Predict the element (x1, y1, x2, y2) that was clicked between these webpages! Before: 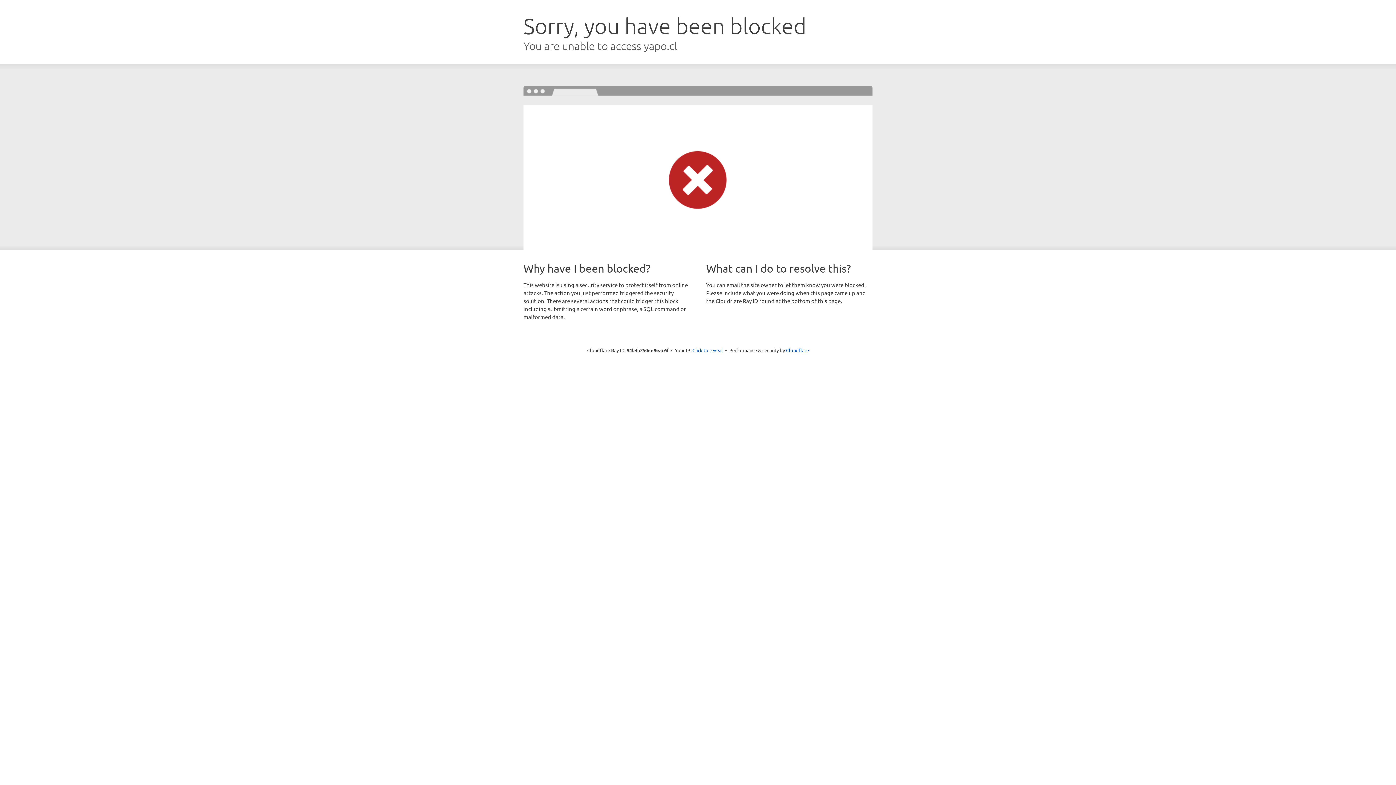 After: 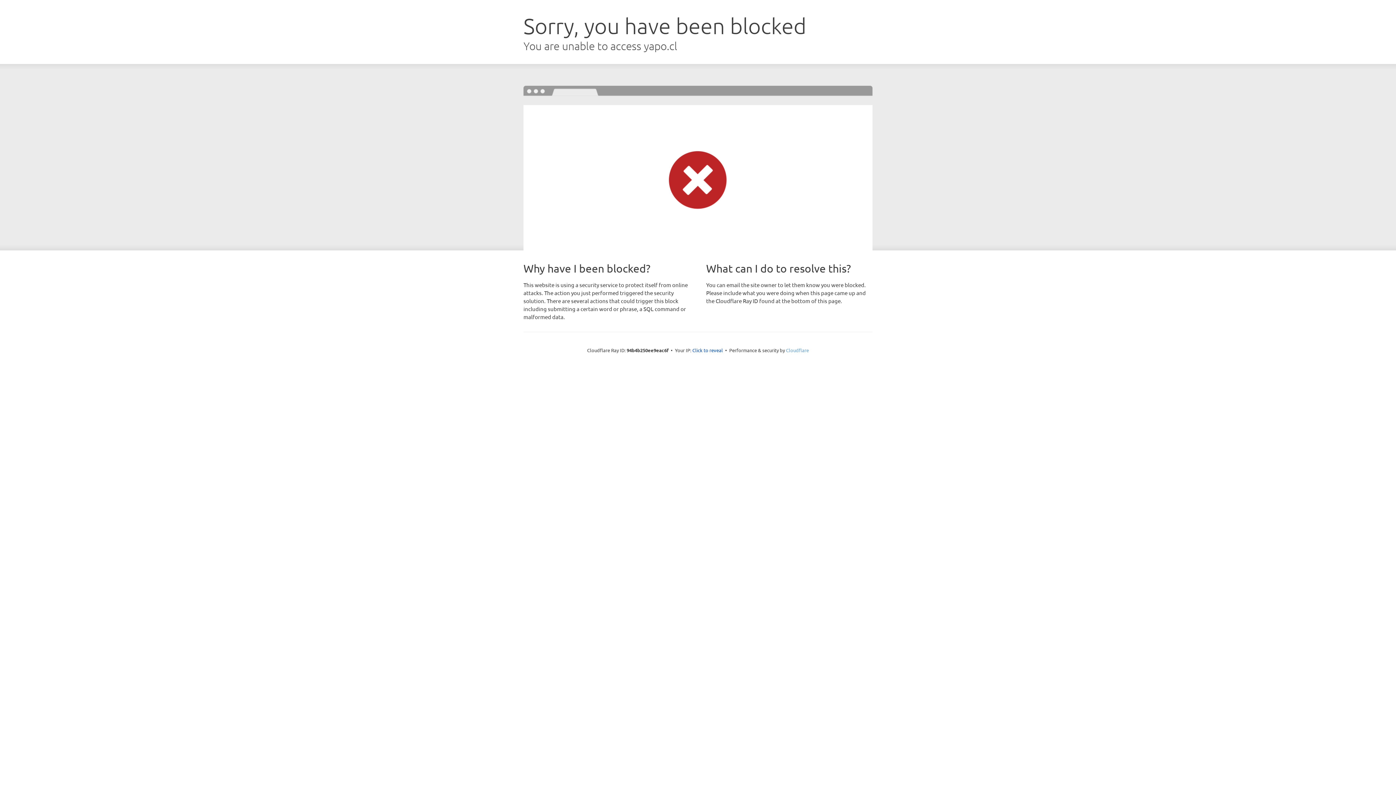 Action: label: Cloudflare bbox: (786, 347, 809, 353)